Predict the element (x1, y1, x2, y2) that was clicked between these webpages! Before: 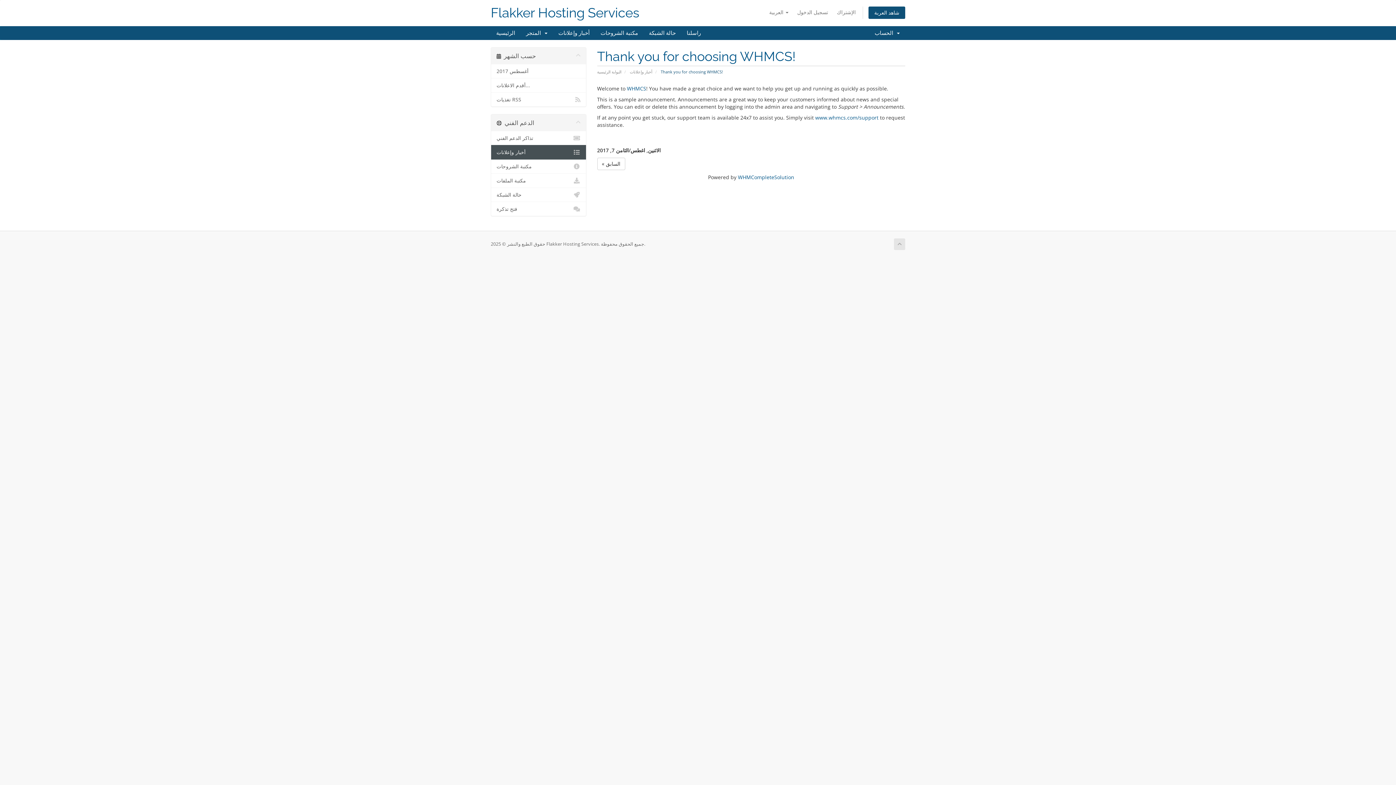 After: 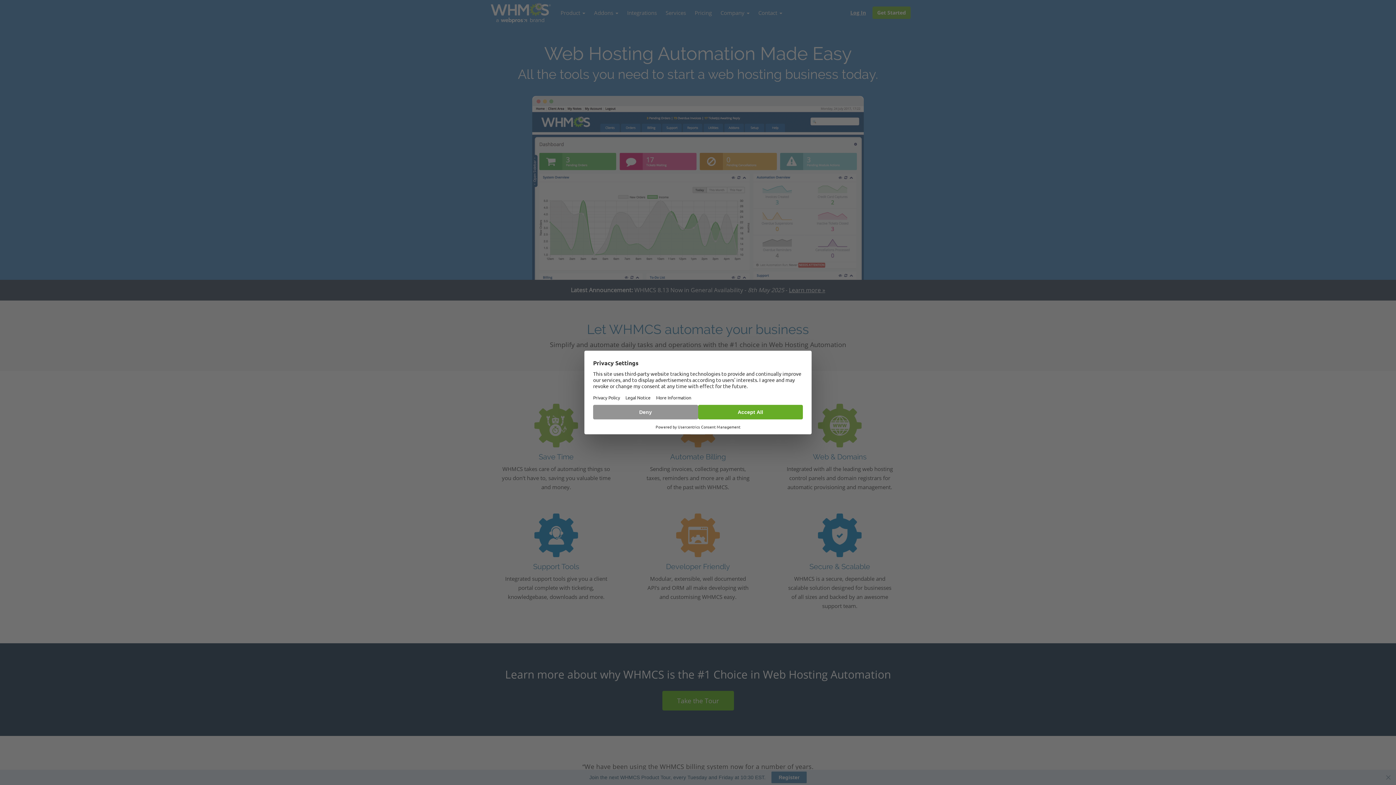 Action: bbox: (627, 85, 646, 92) label: WHMCS